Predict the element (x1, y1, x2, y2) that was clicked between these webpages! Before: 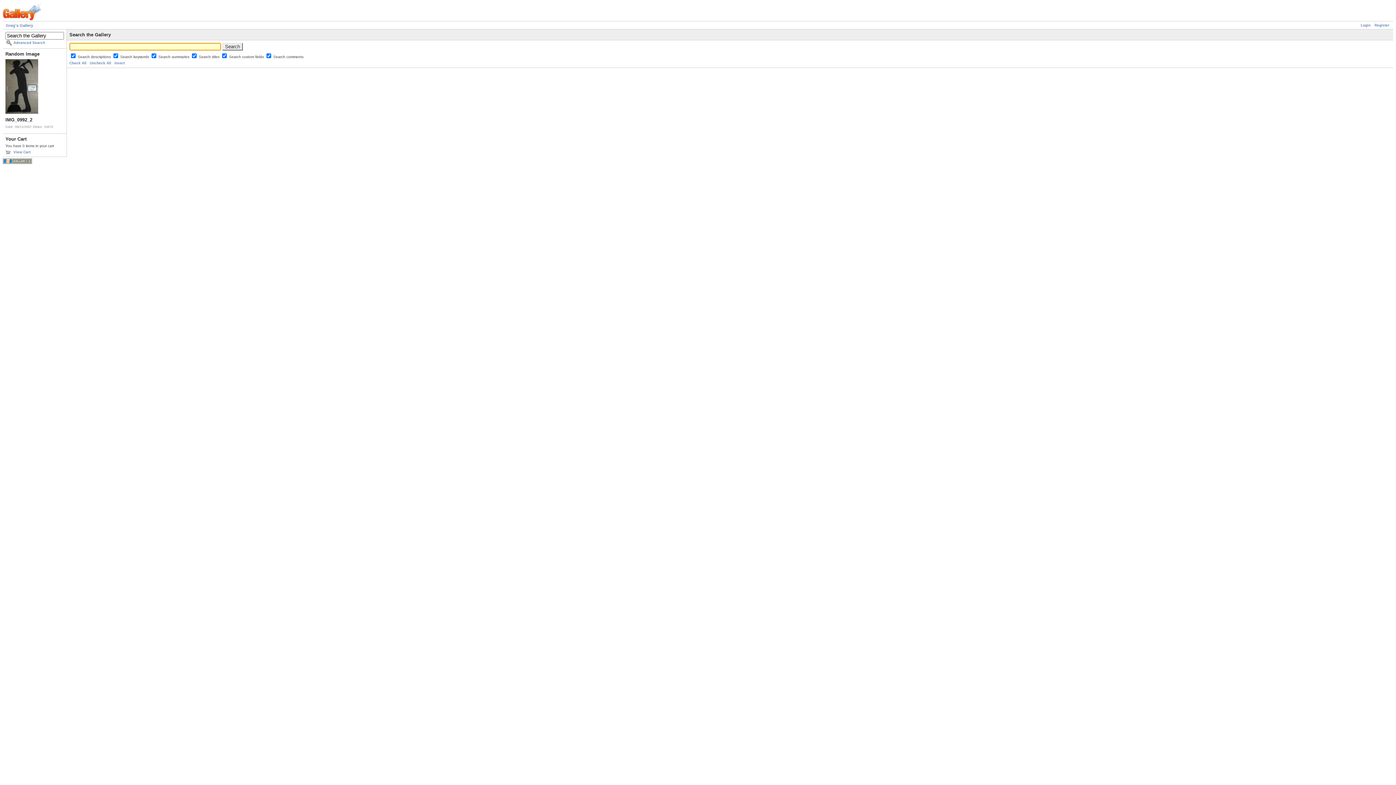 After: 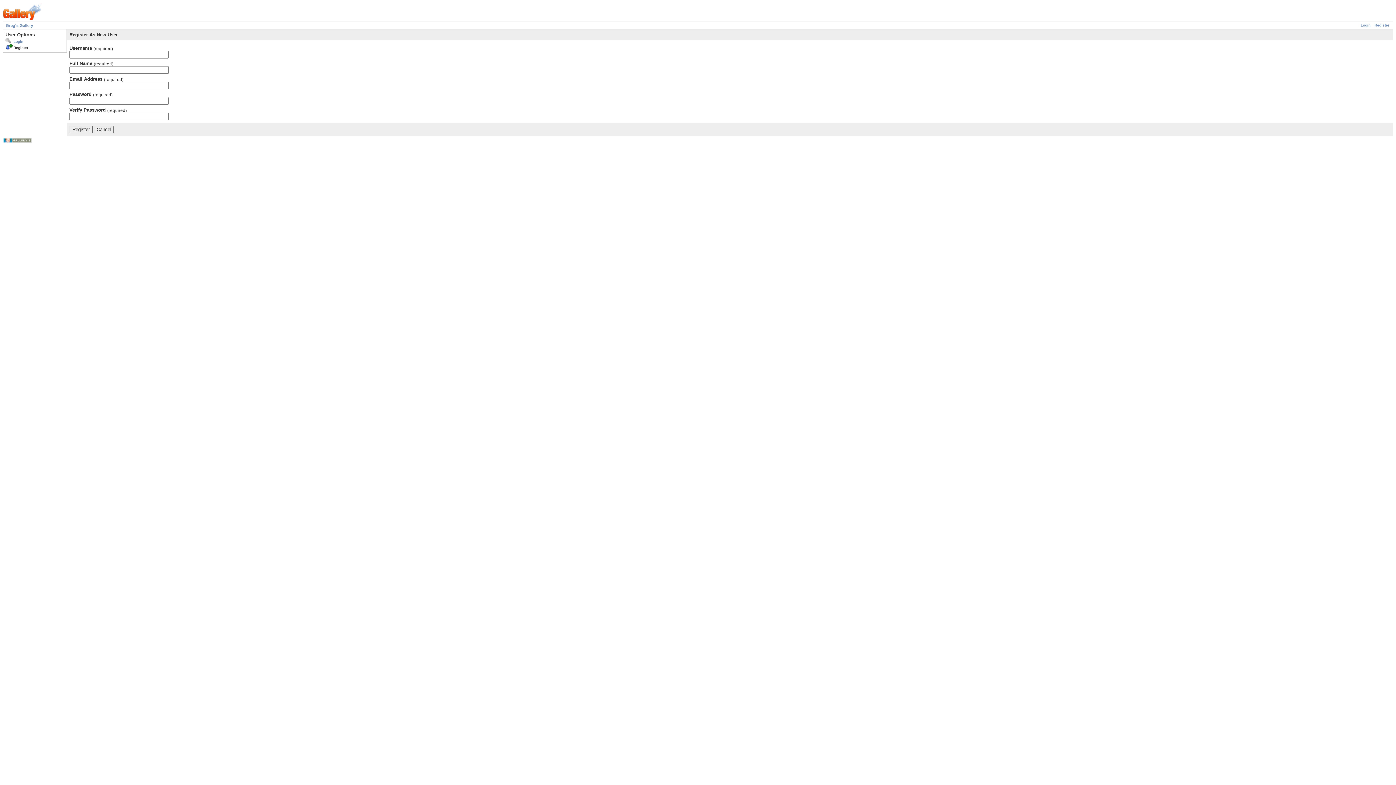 Action: label: Register bbox: (1374, 23, 1389, 27)